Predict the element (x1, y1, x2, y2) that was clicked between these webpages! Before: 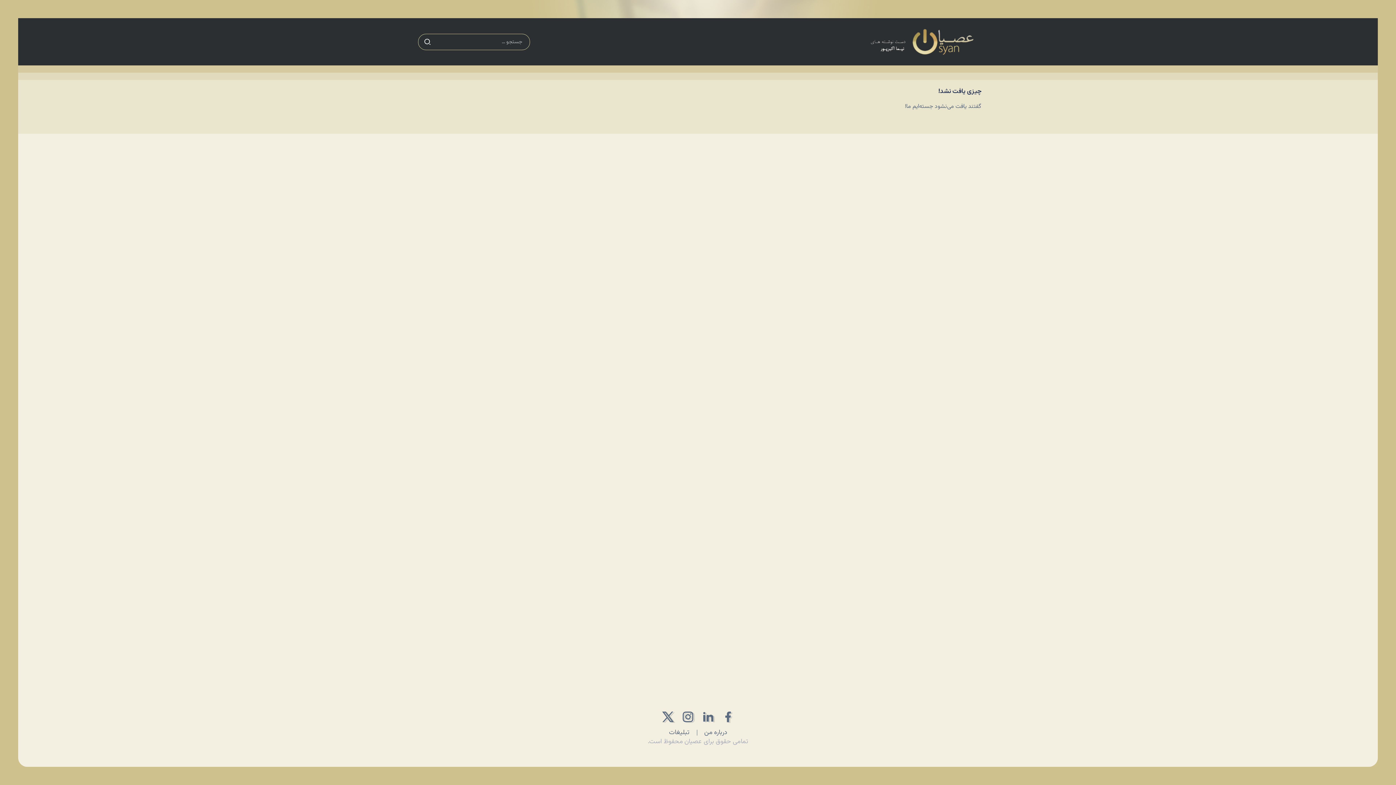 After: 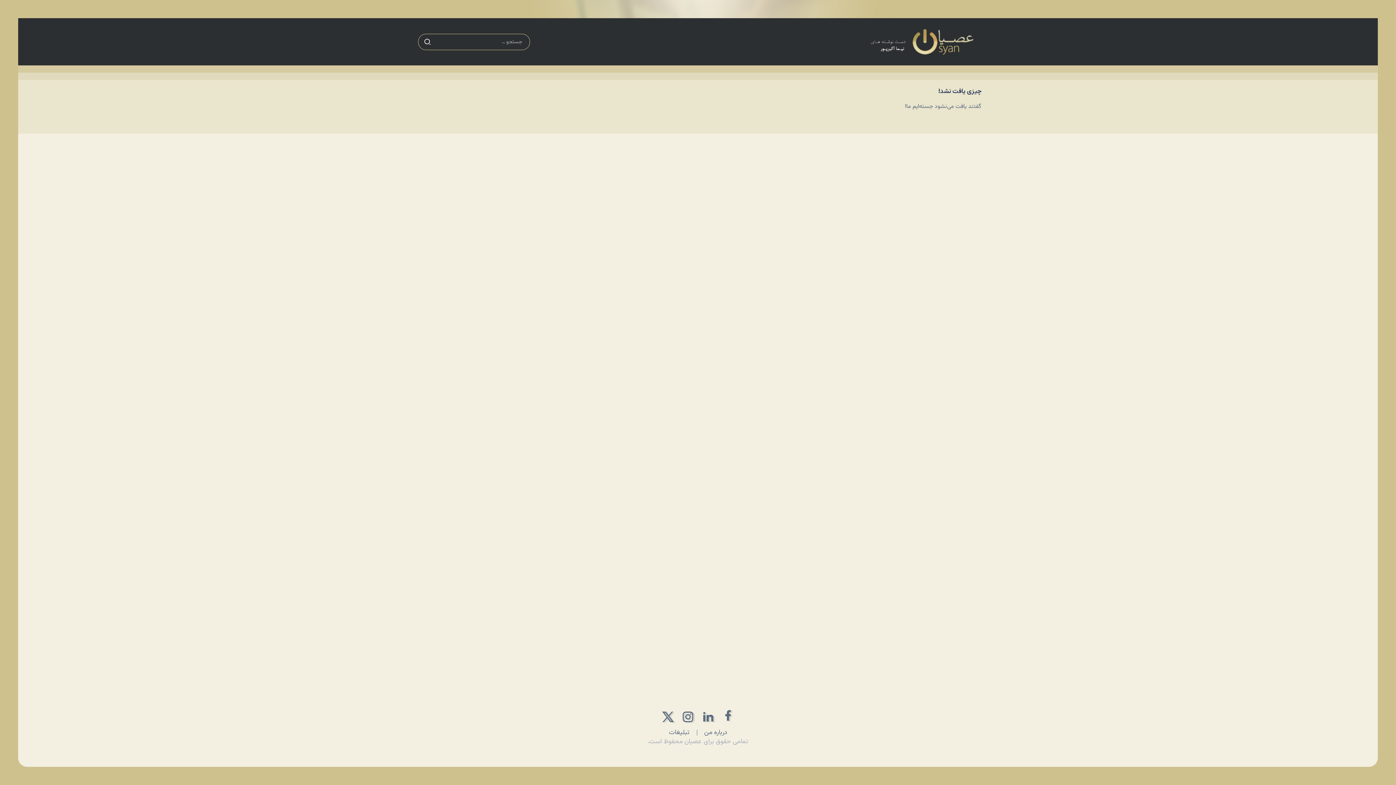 Action: bbox: (718, 707, 738, 727)